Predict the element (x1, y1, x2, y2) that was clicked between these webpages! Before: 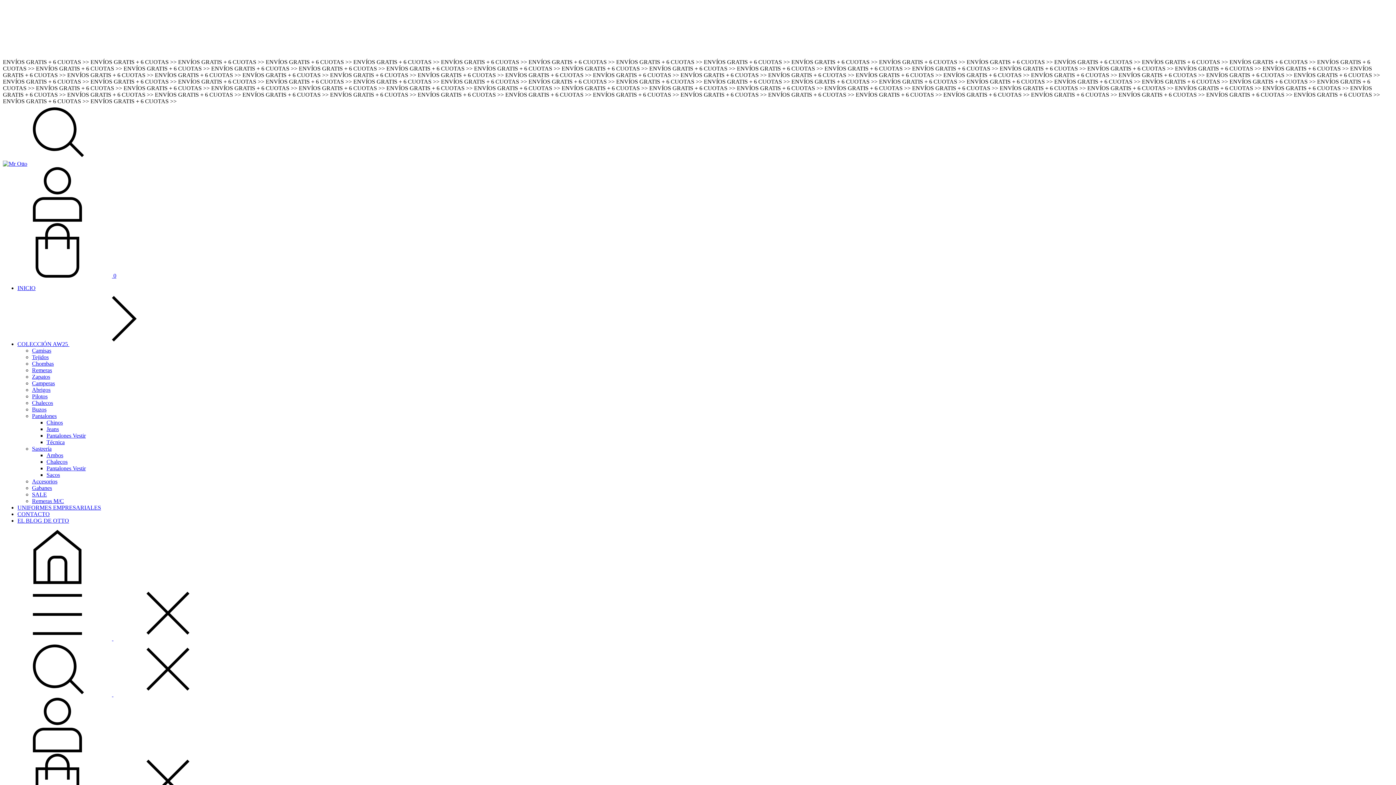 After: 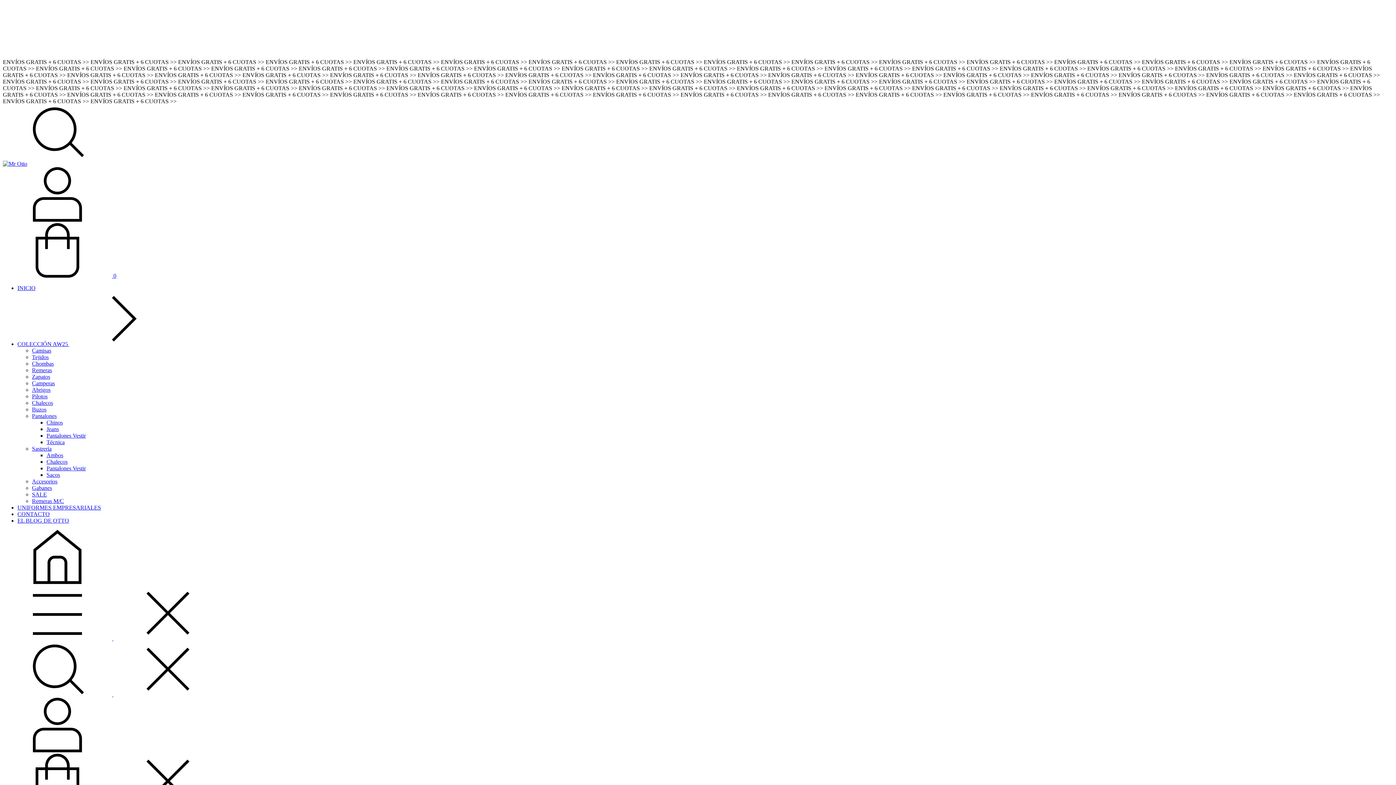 Action: bbox: (17, 285, 35, 291) label: INICIO